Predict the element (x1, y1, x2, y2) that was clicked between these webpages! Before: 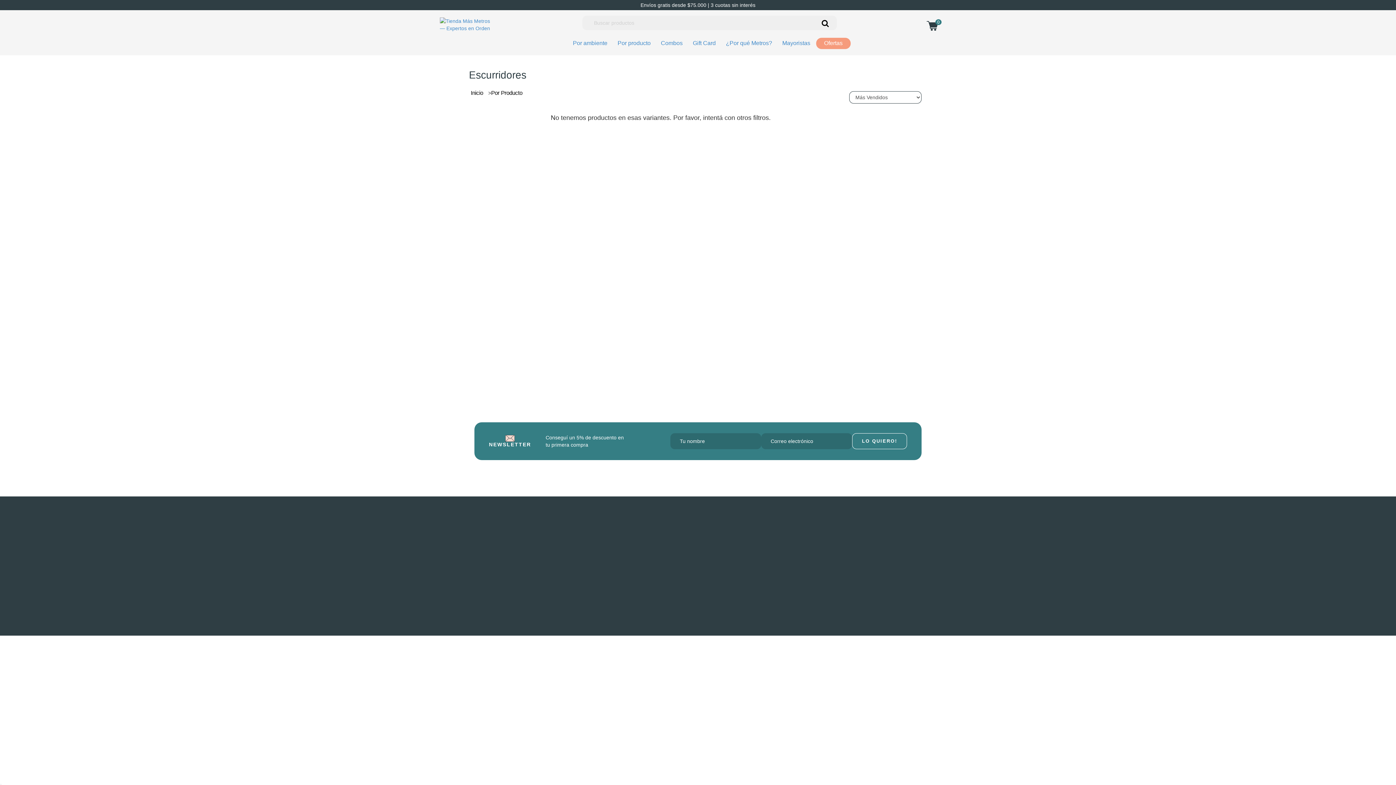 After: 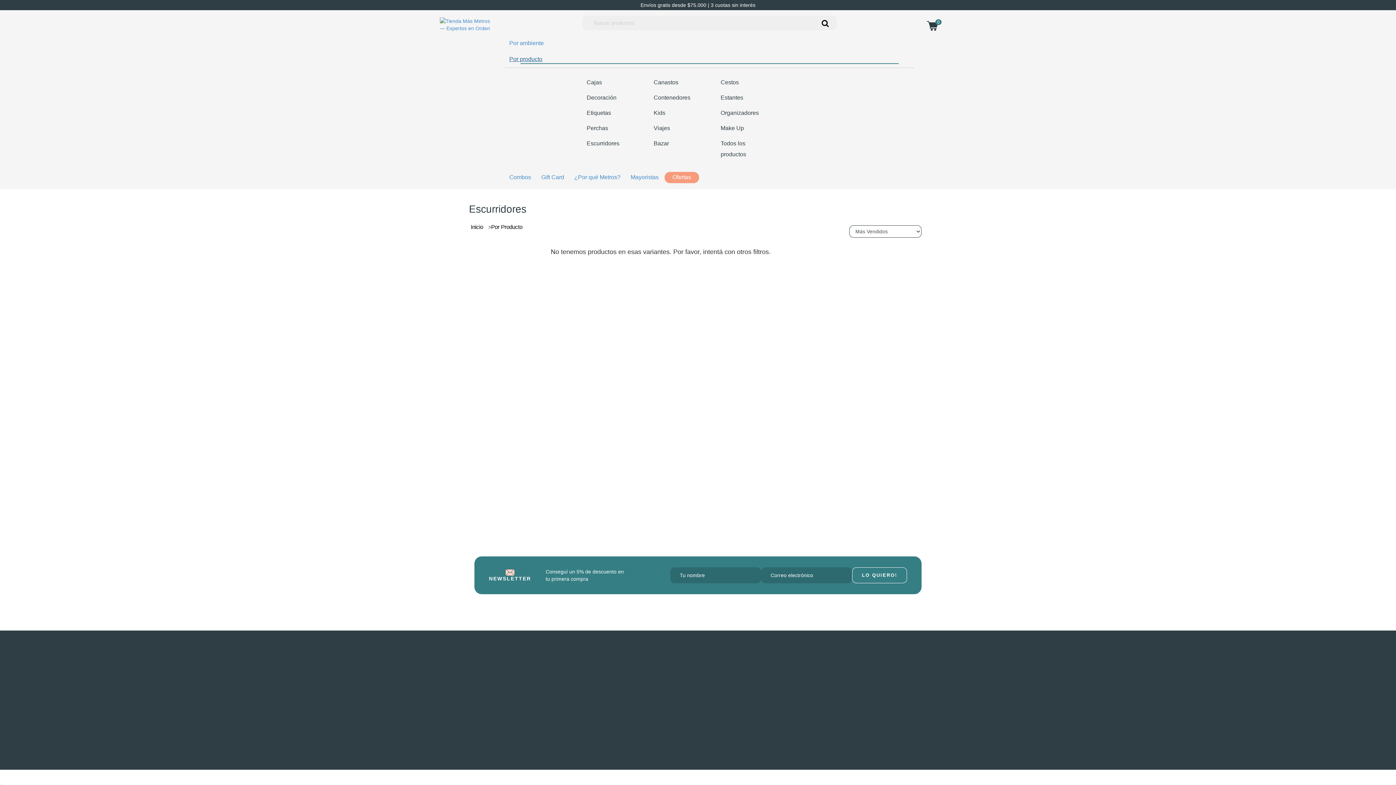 Action: label: Por producto bbox: (613, 35, 655, 51)